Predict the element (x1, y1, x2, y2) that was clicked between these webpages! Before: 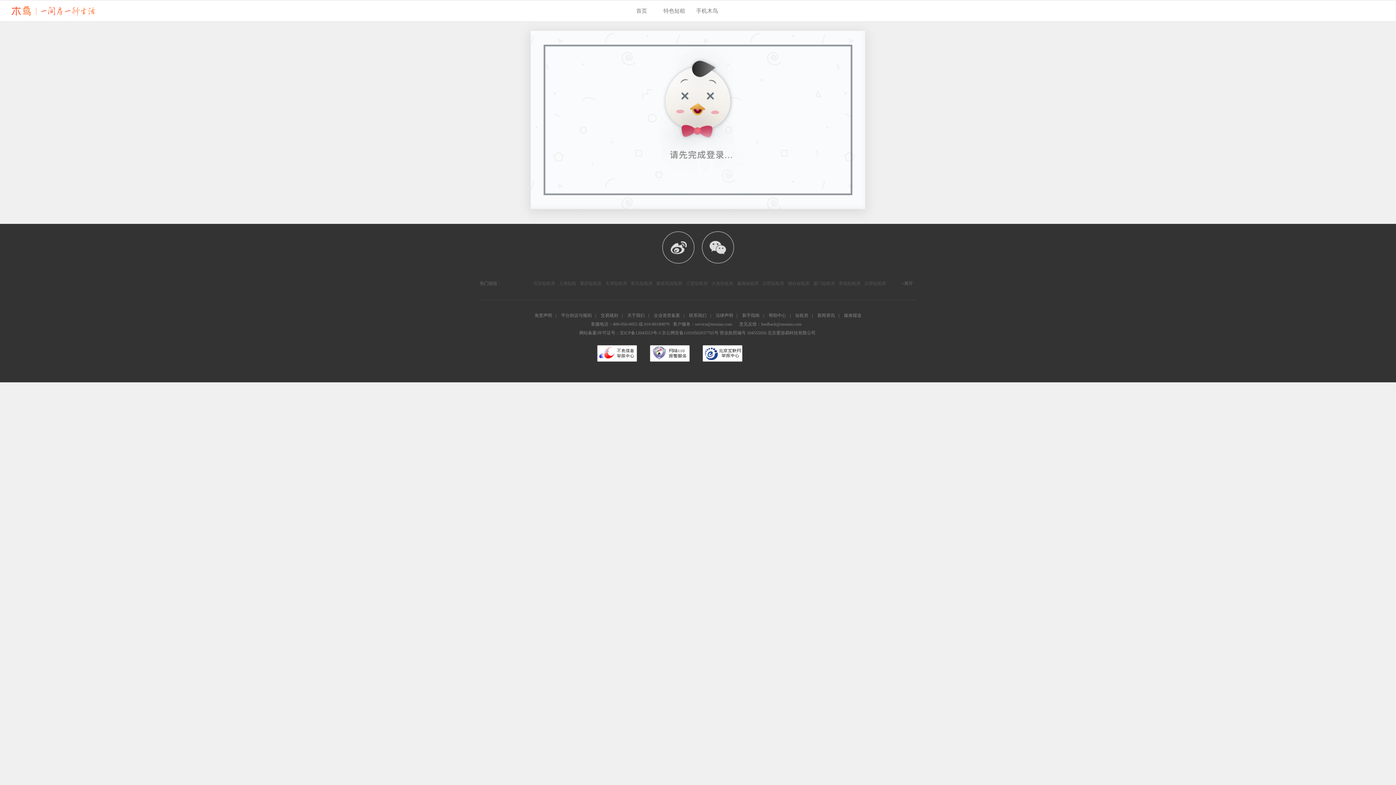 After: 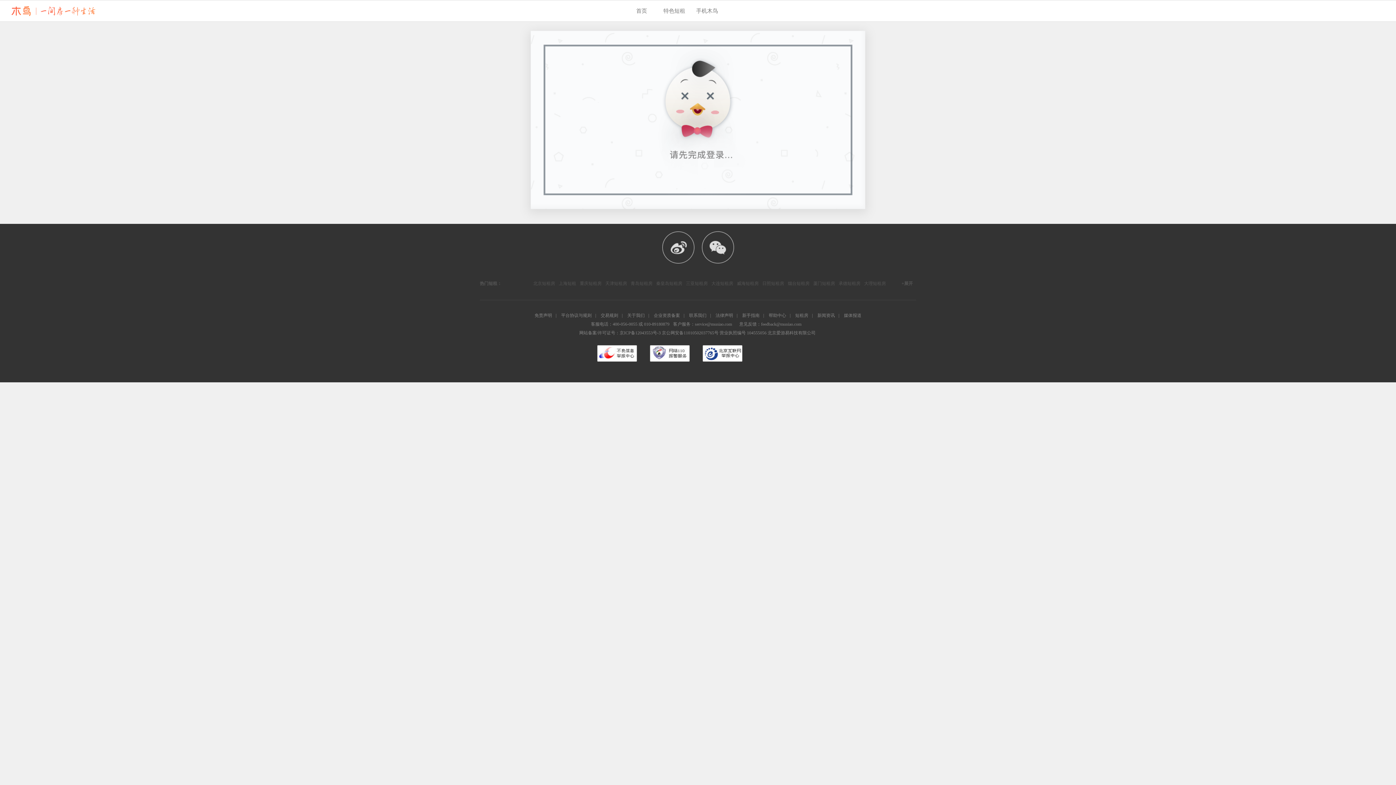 Action: bbox: (596, 344, 641, 364)